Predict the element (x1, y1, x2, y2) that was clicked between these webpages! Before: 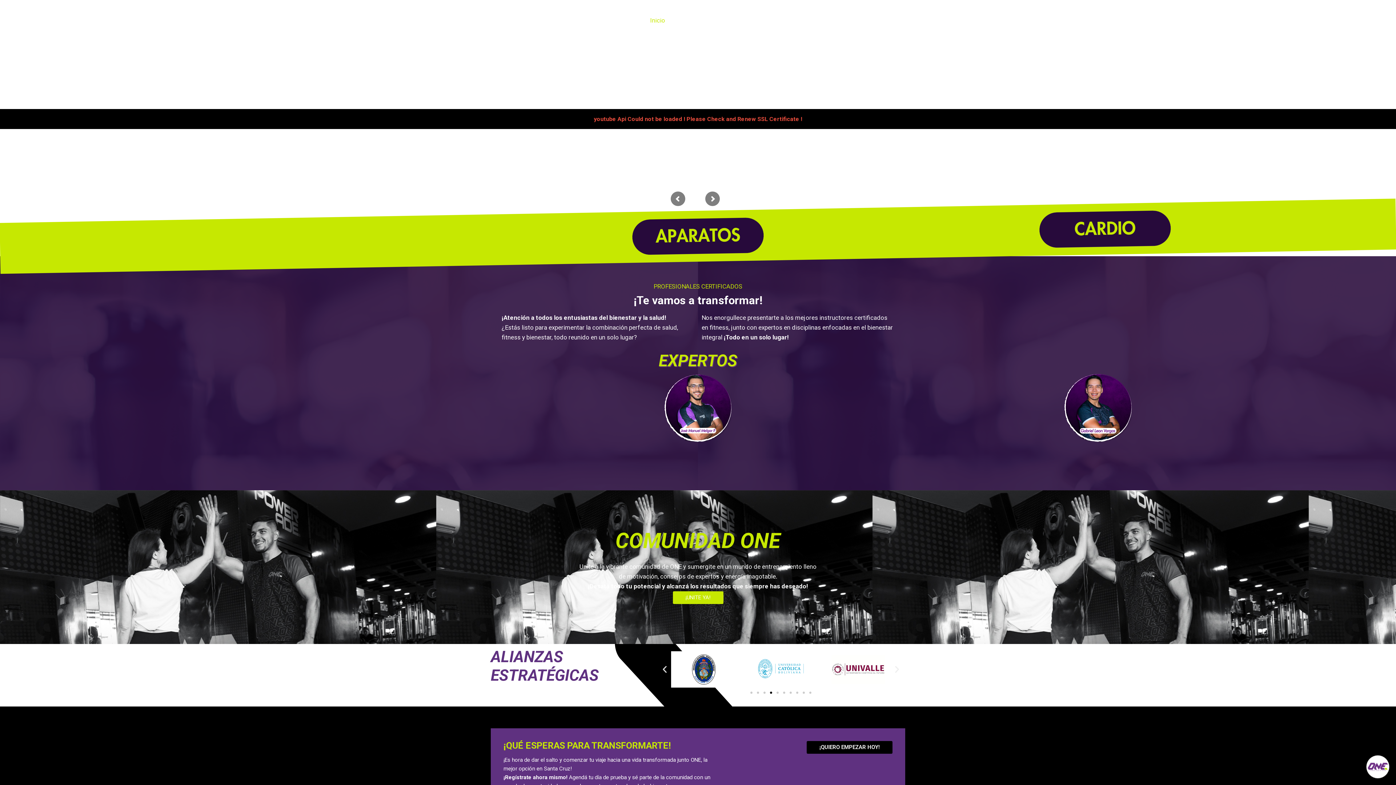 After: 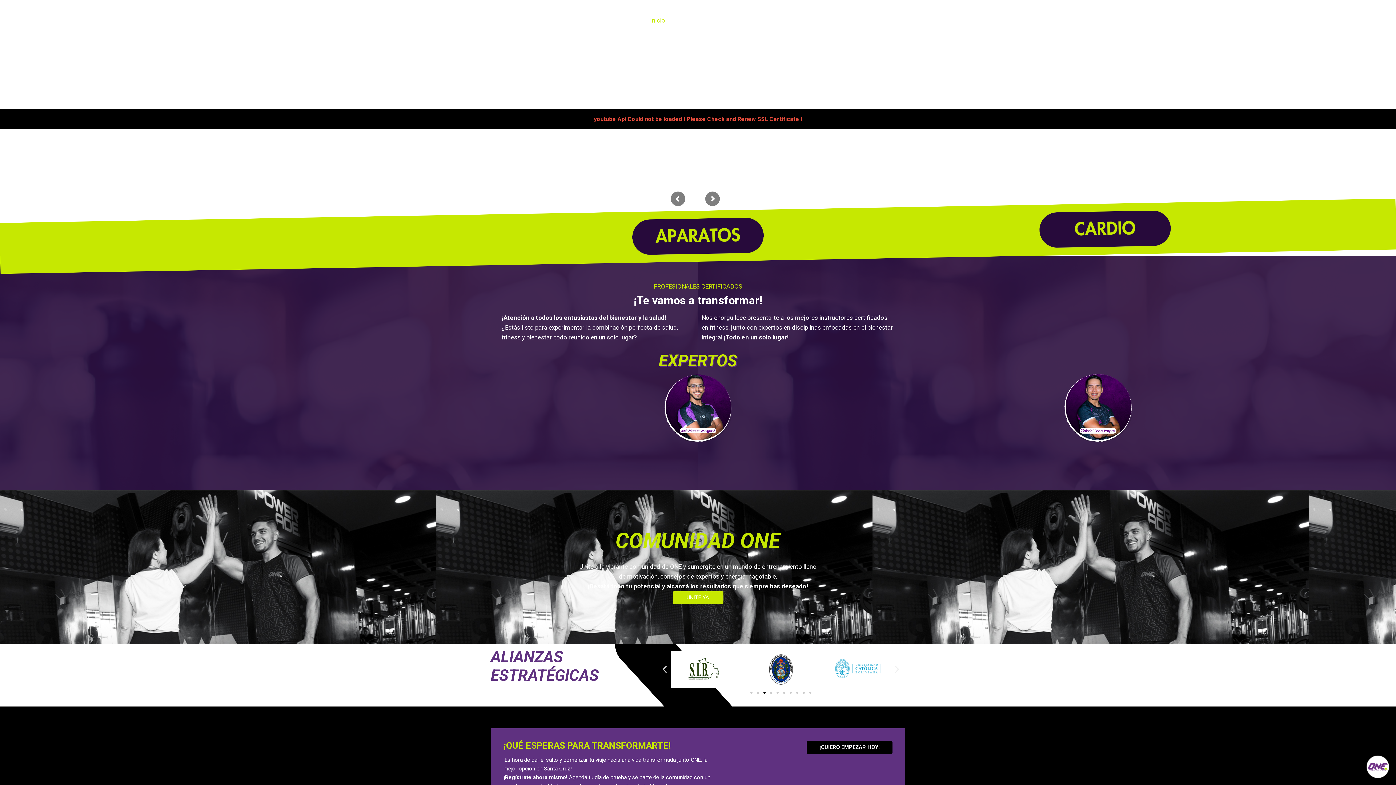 Action: bbox: (763, 692, 765, 694) label: Ir a la diapositiva 3